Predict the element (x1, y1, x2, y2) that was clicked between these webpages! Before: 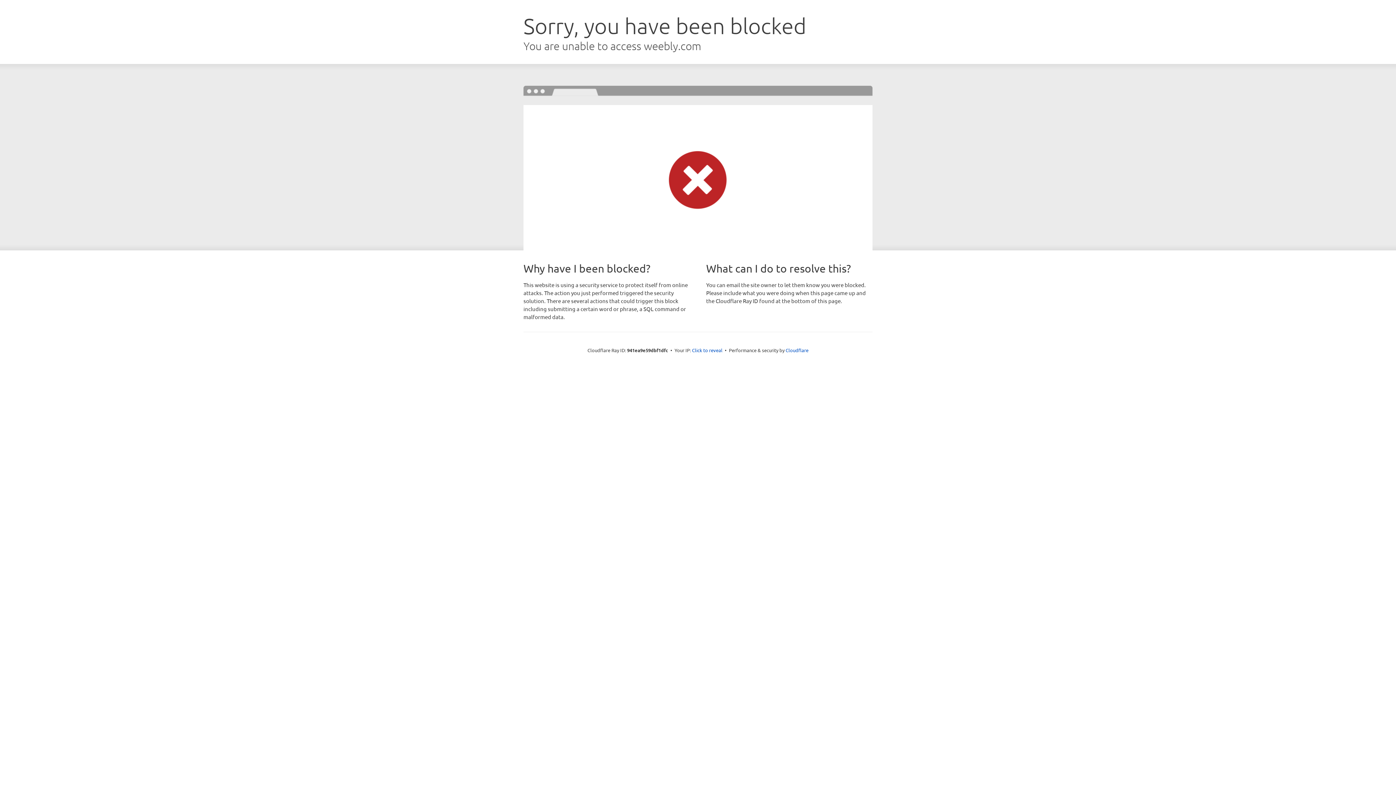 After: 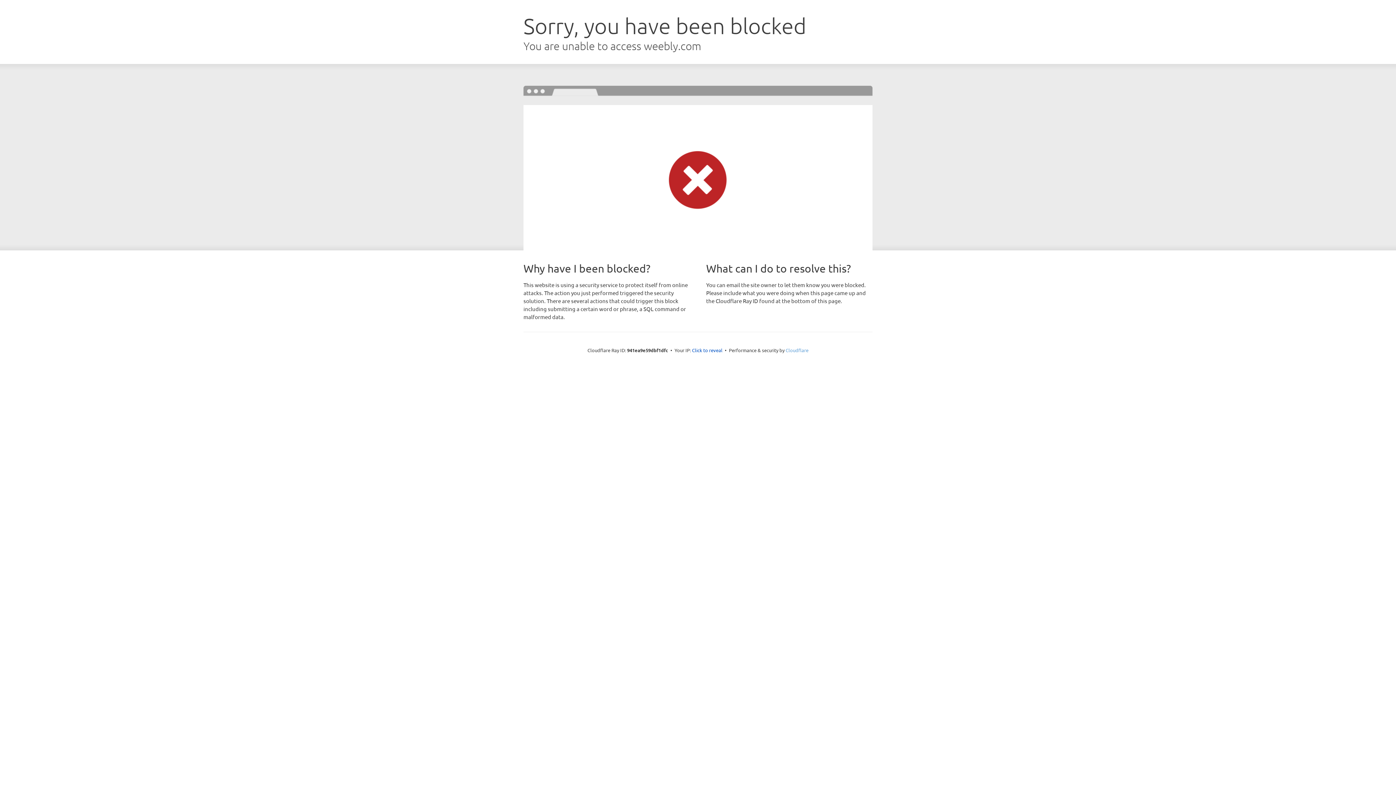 Action: bbox: (785, 347, 808, 353) label: Cloudflare